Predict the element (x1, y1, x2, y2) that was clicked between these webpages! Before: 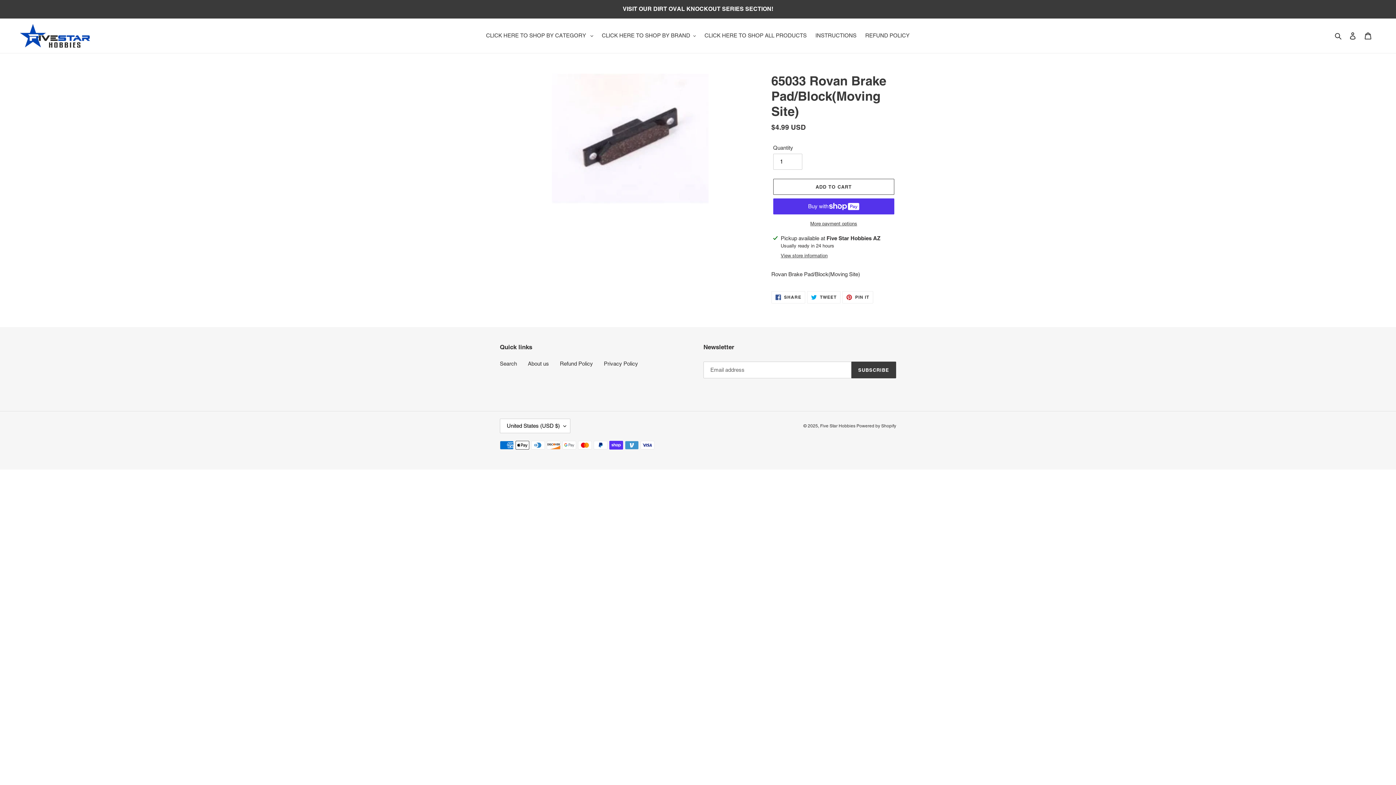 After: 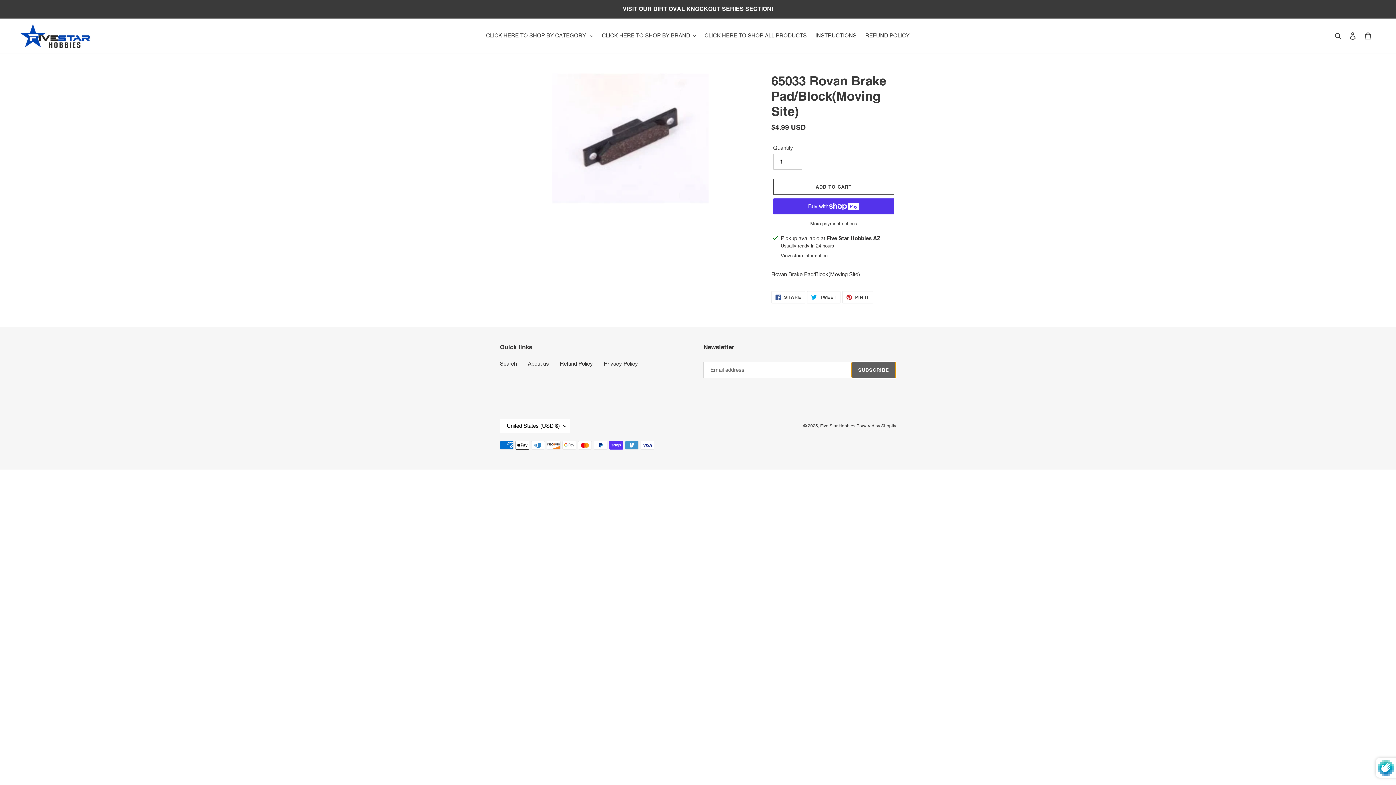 Action: bbox: (851, 361, 896, 378) label: SUBSCRIBE